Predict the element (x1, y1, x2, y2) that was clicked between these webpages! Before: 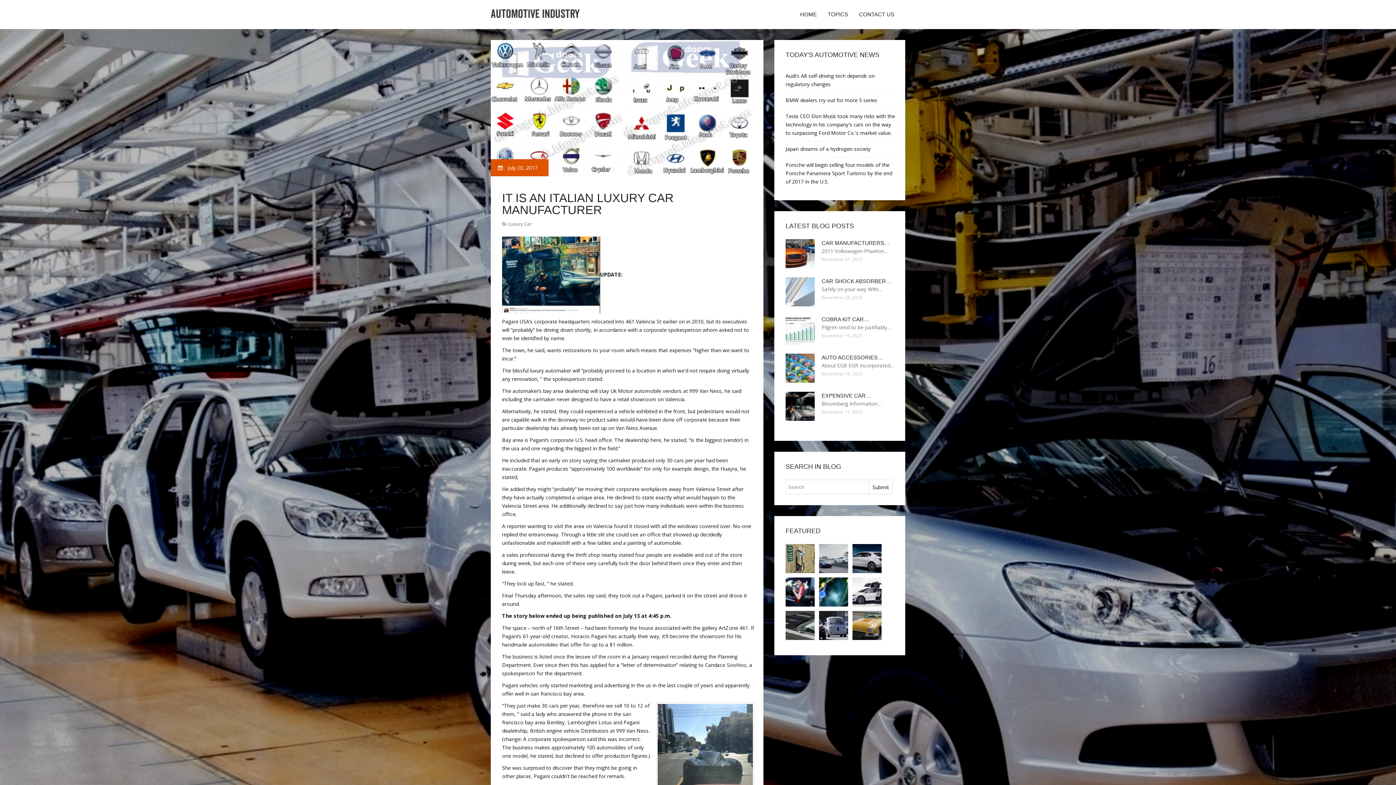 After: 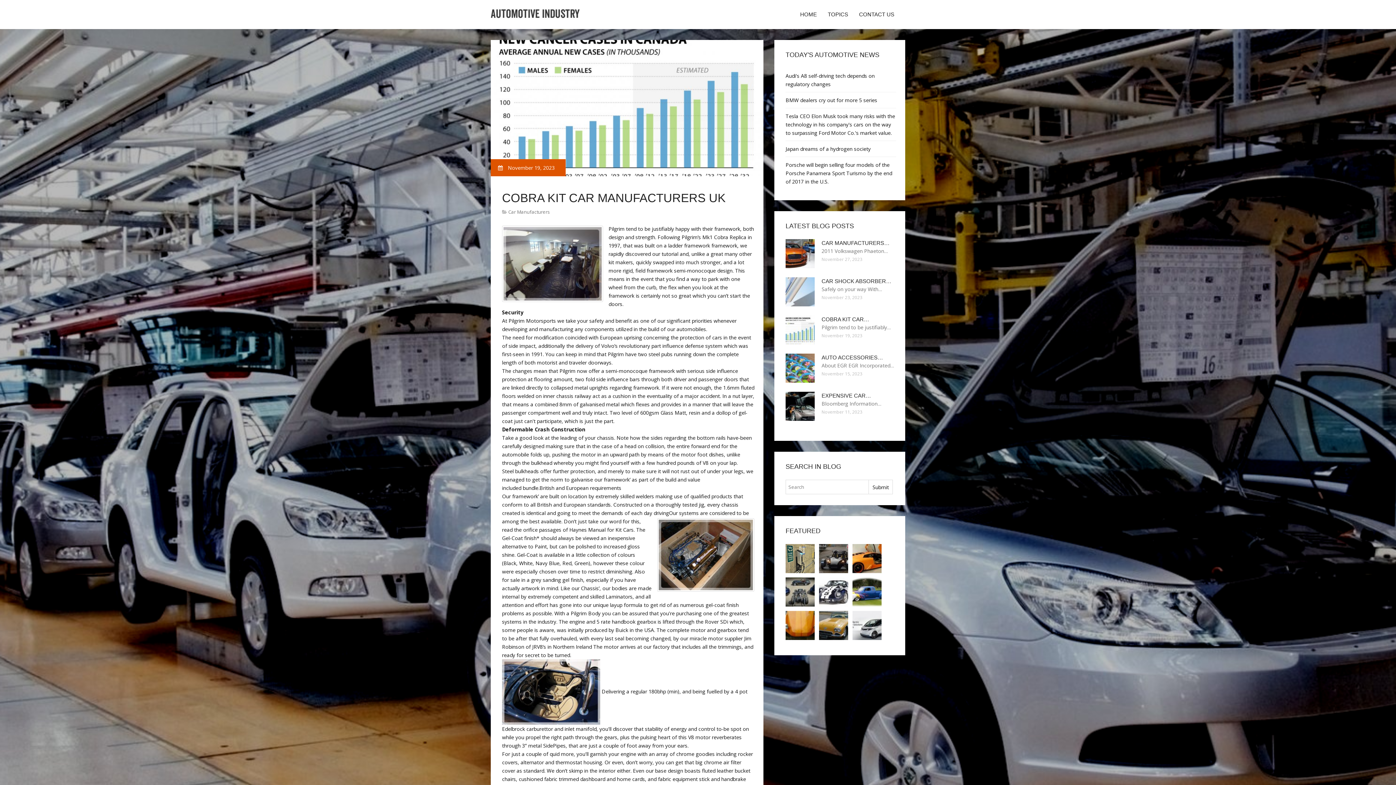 Action: bbox: (785, 326, 814, 333)